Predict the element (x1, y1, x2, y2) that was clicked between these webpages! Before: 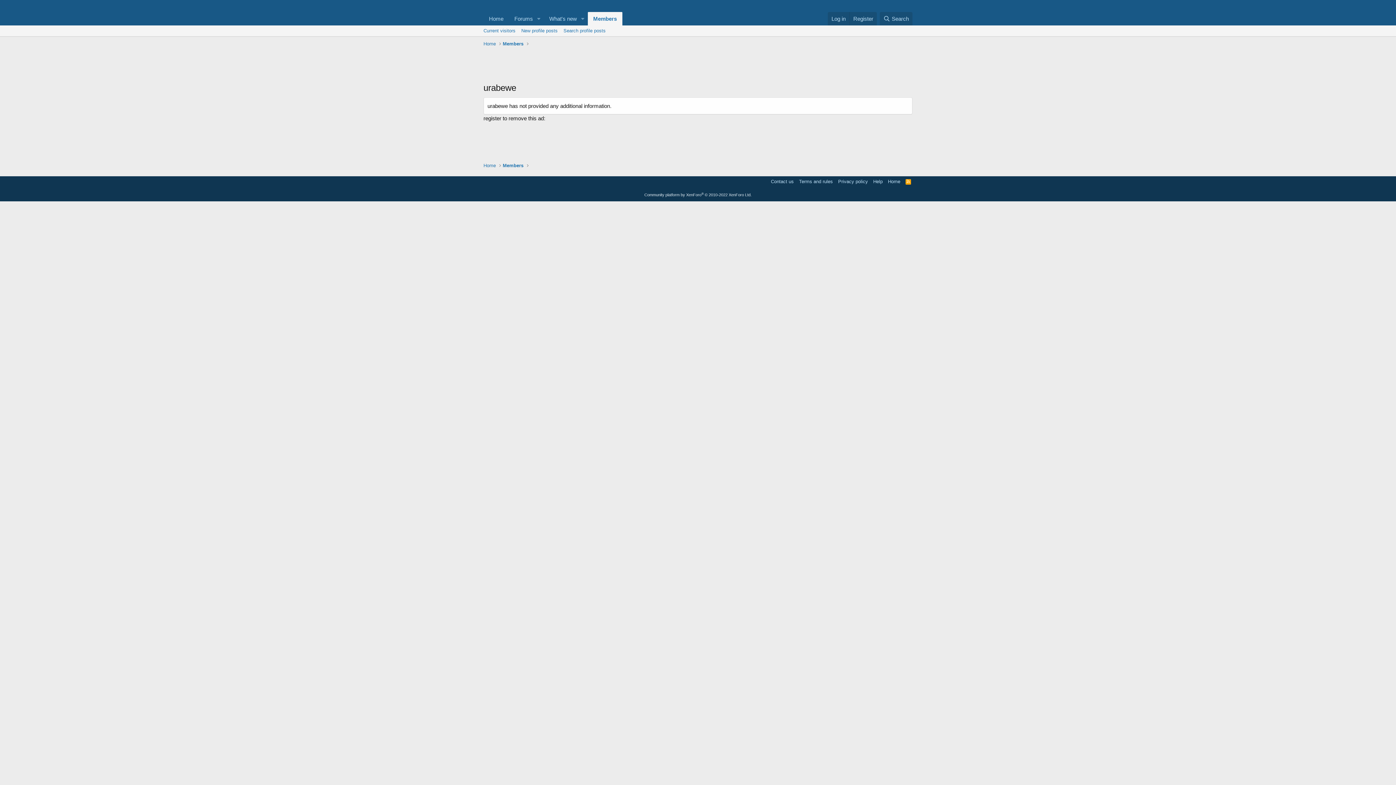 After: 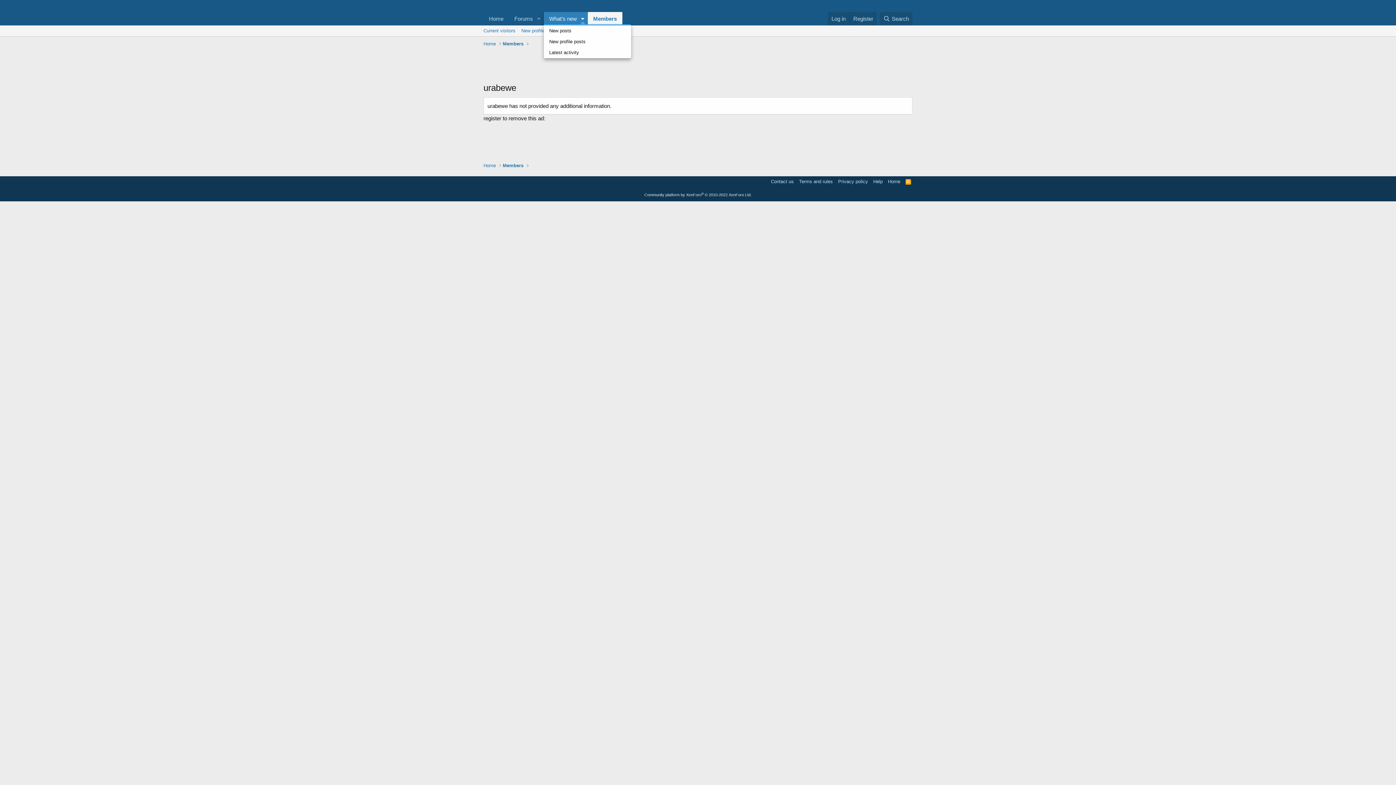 Action: bbox: (577, 12, 587, 25) label: Toggle expanded